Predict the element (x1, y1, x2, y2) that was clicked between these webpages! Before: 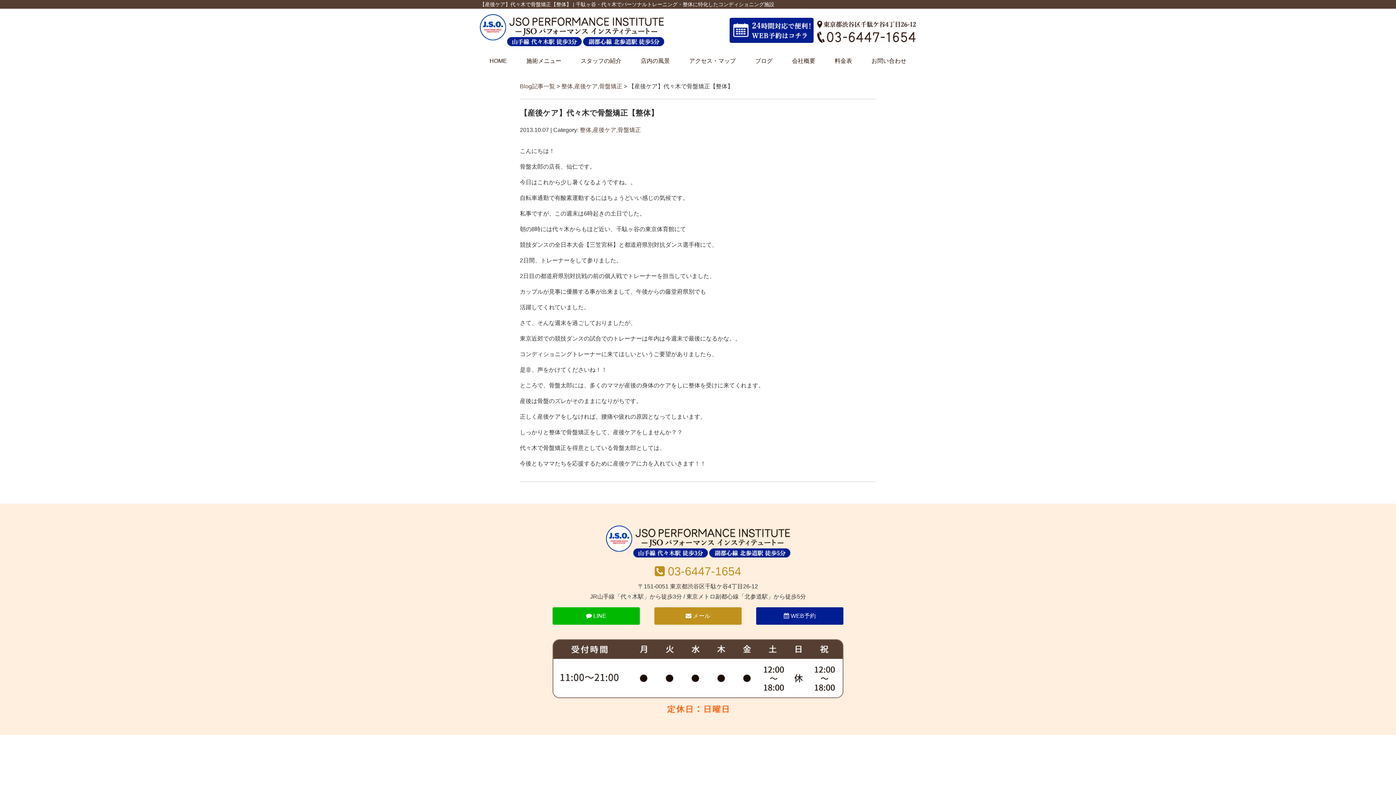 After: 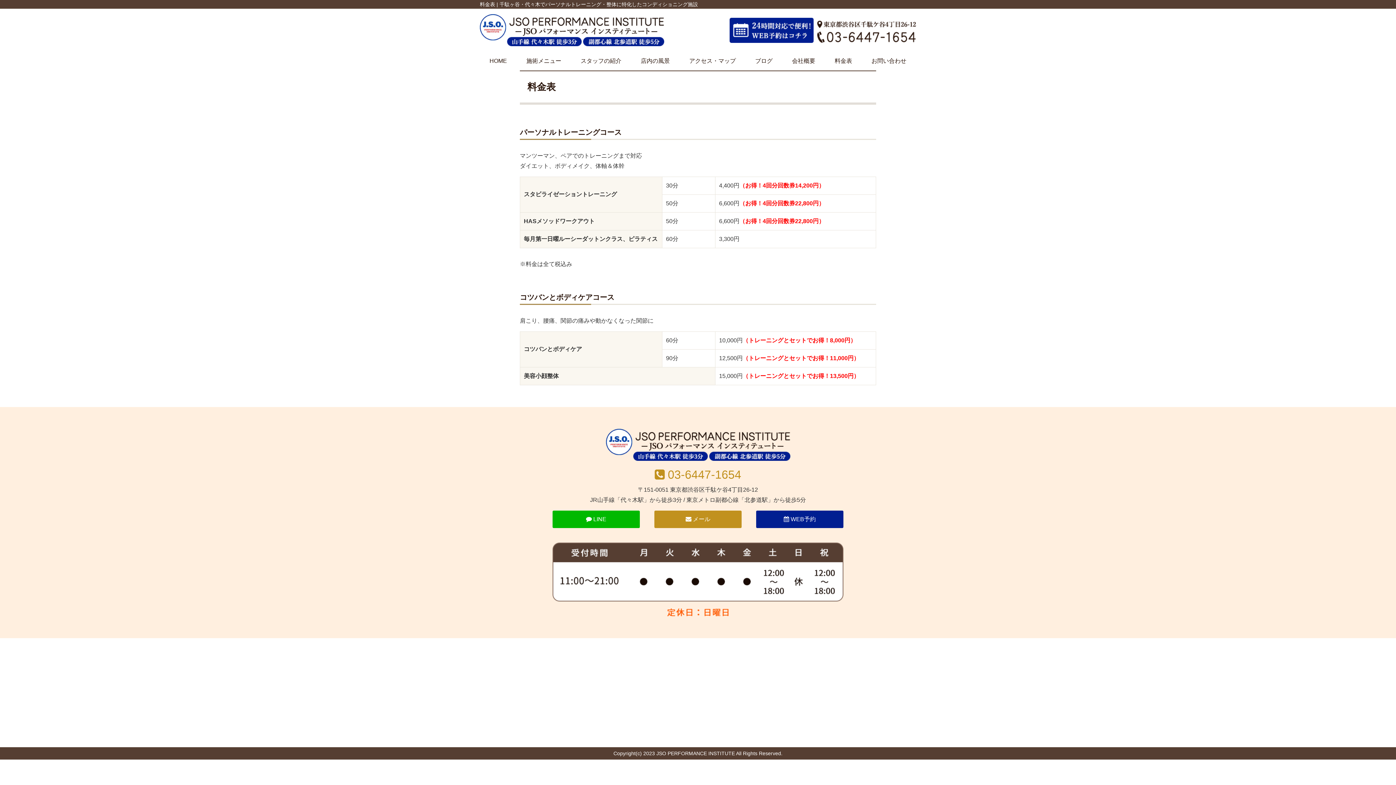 Action: bbox: (834, 51, 852, 70) label: 料金表